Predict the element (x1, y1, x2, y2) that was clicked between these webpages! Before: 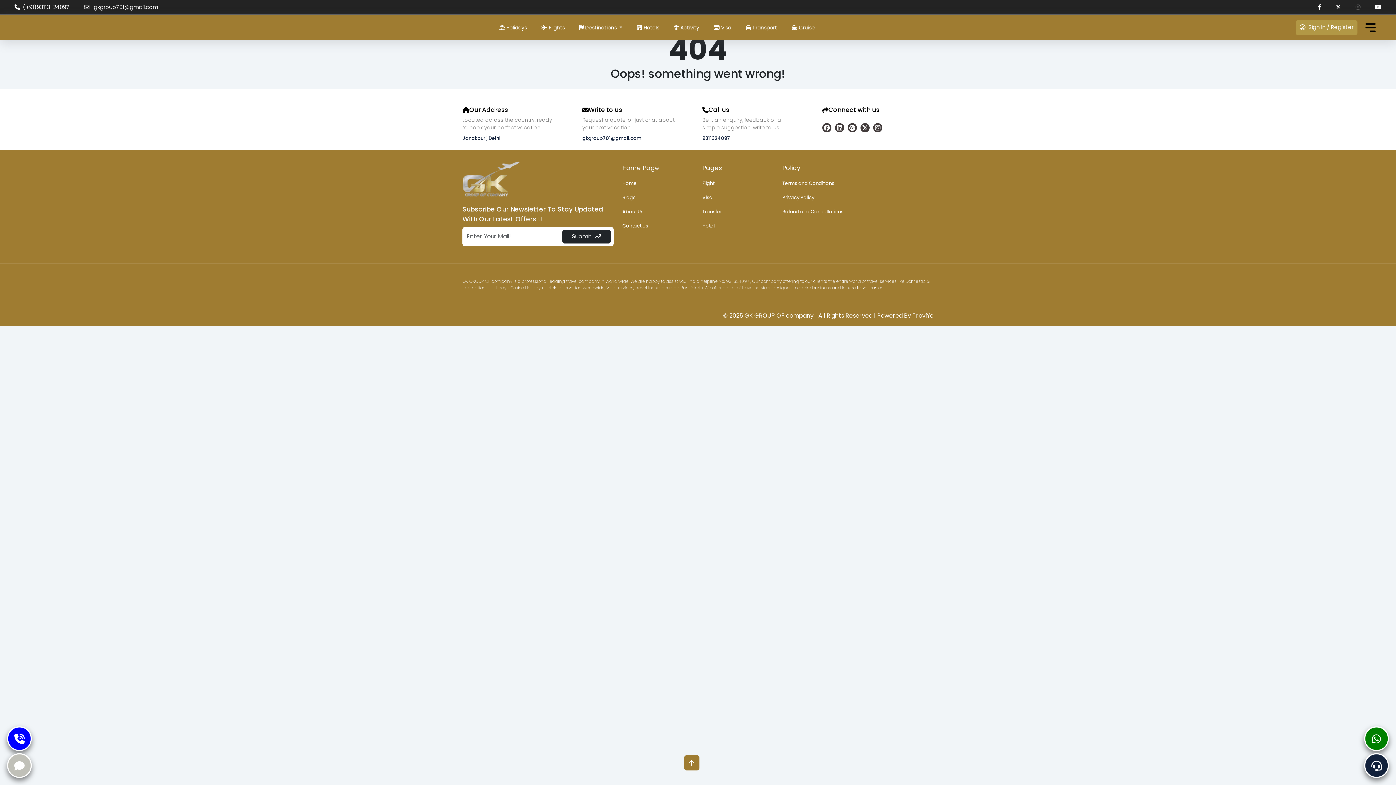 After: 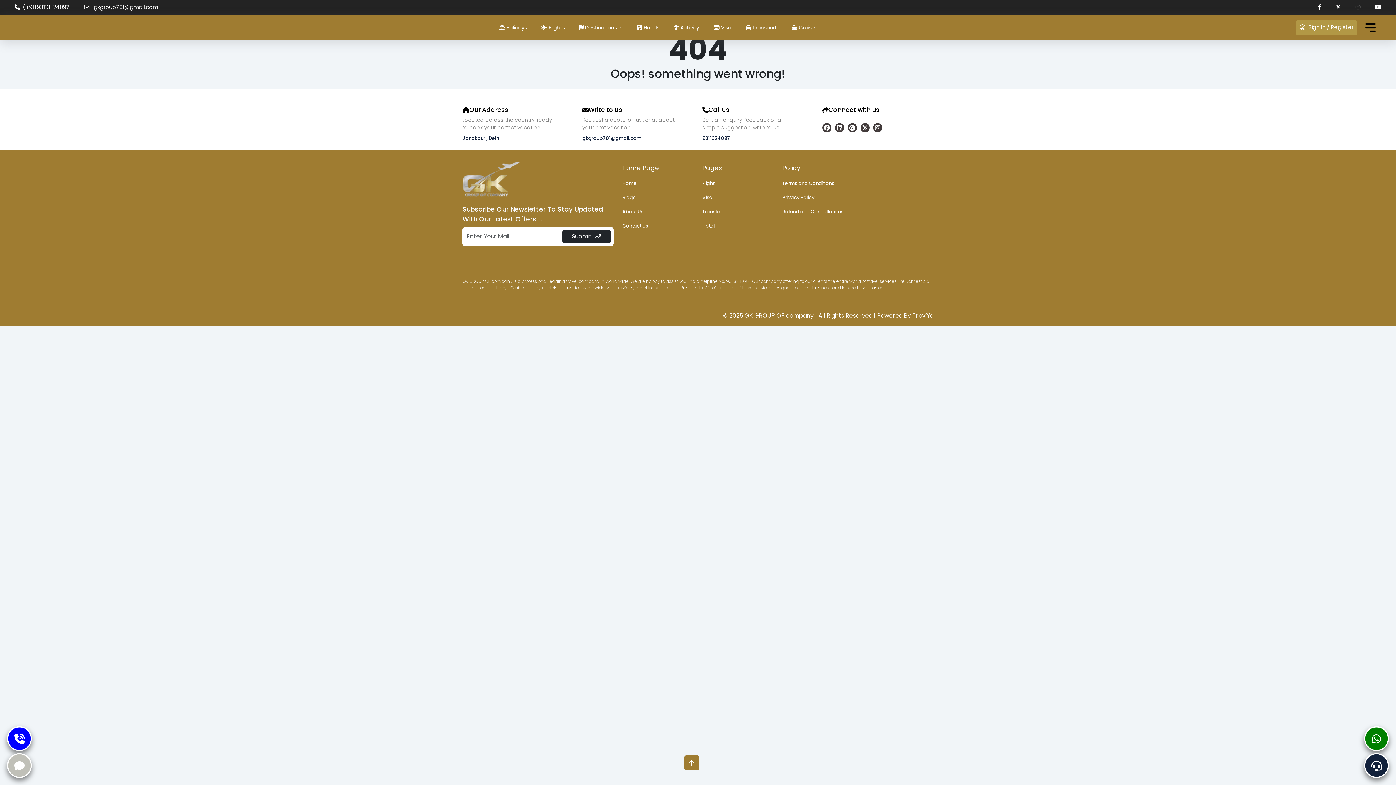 Action: label:   (+91)93113-24097 bbox: (14, 3, 69, 10)